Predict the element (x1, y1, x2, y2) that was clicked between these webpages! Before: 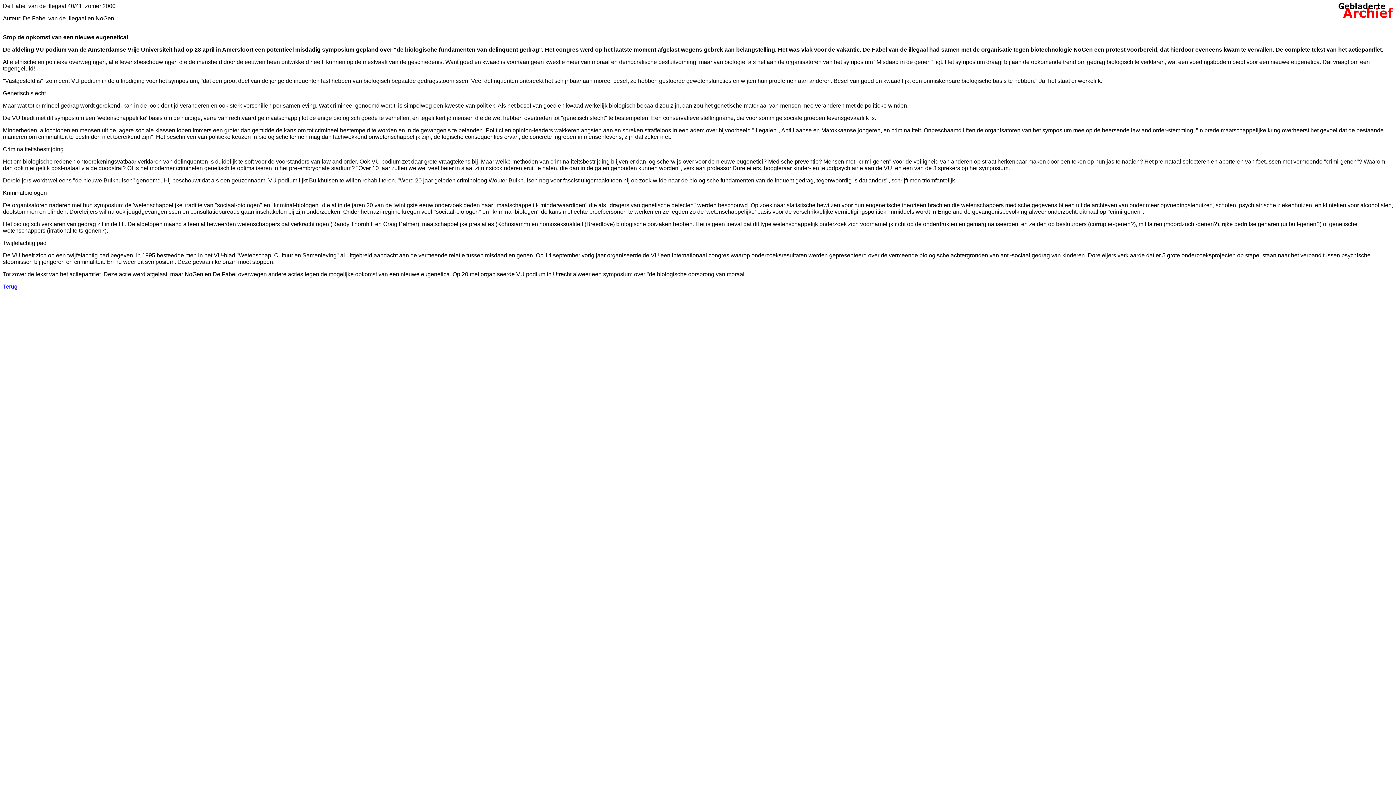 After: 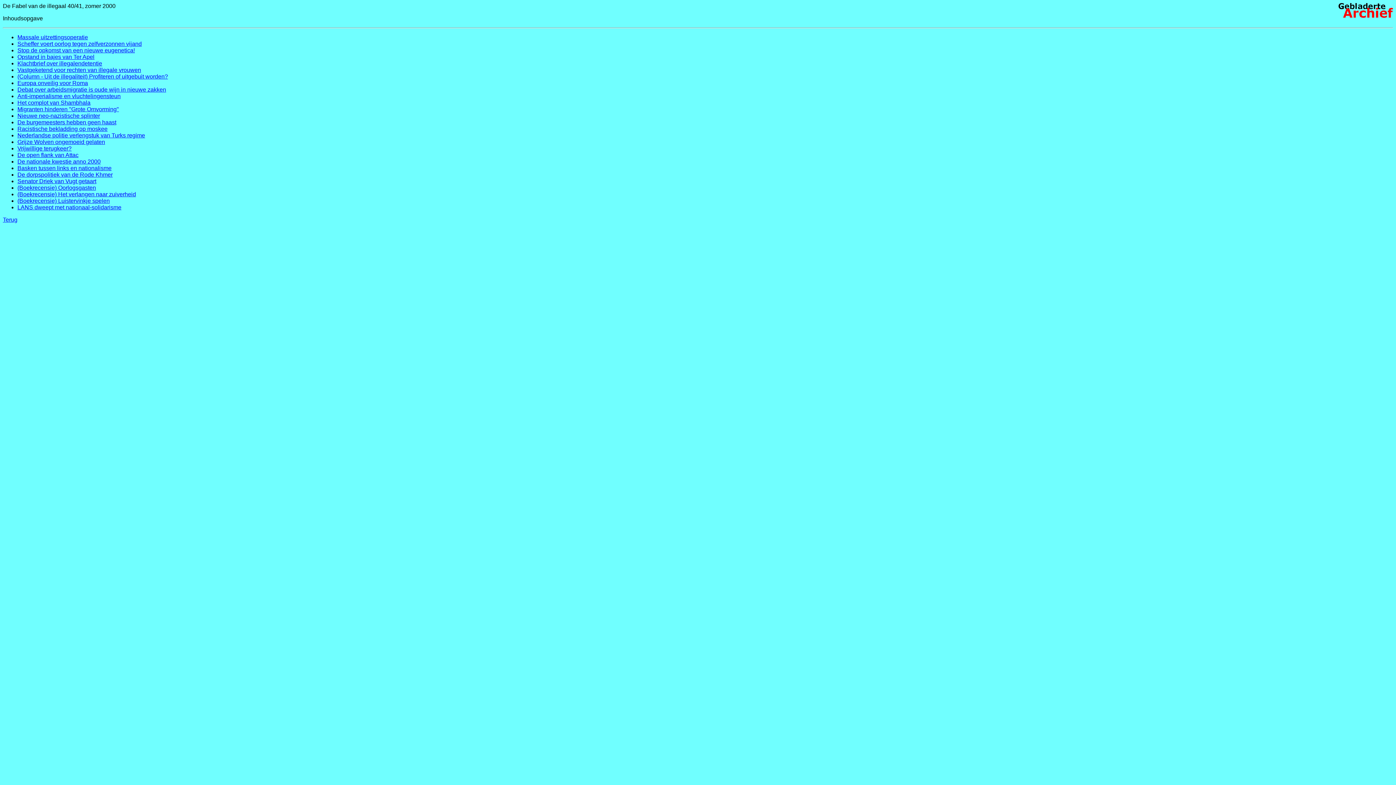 Action: bbox: (2, 283, 17, 289) label: Terug